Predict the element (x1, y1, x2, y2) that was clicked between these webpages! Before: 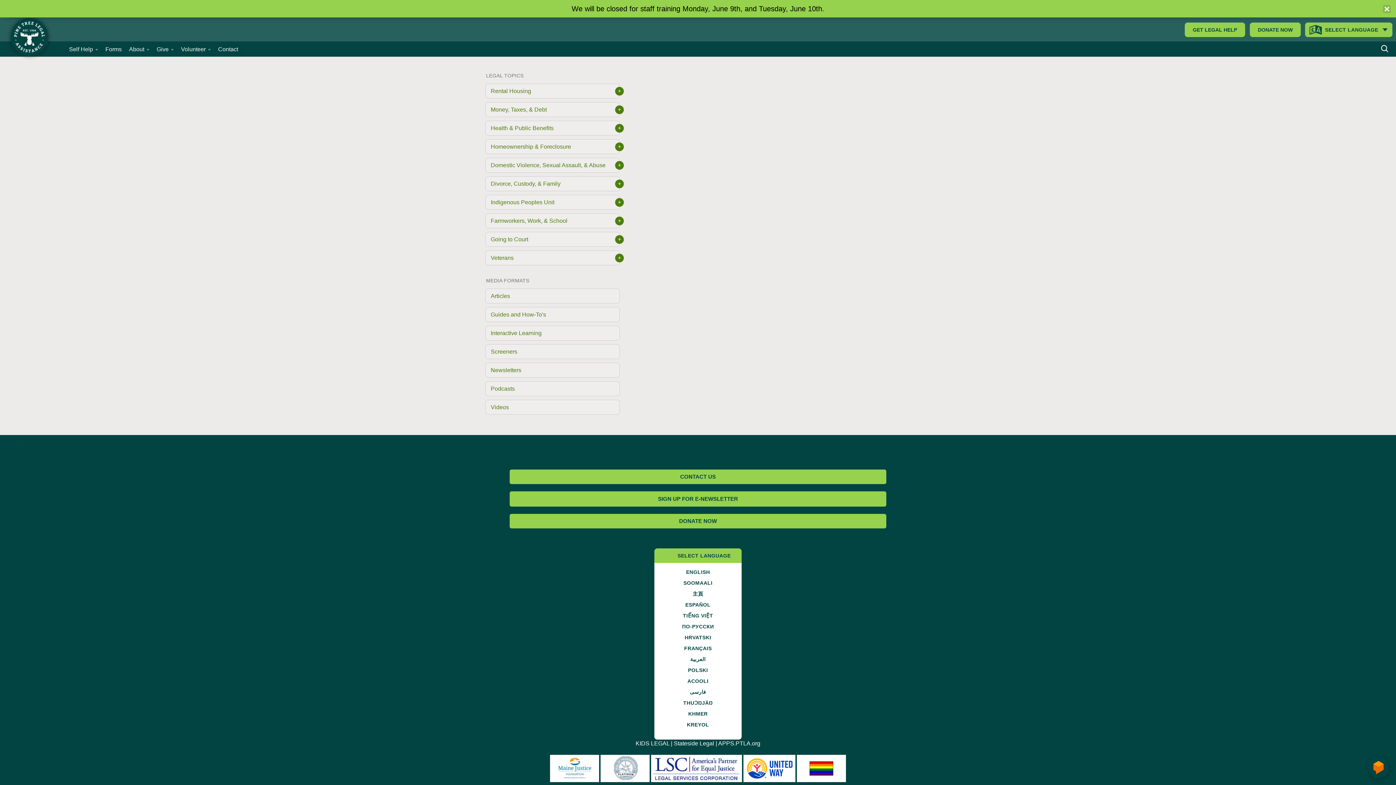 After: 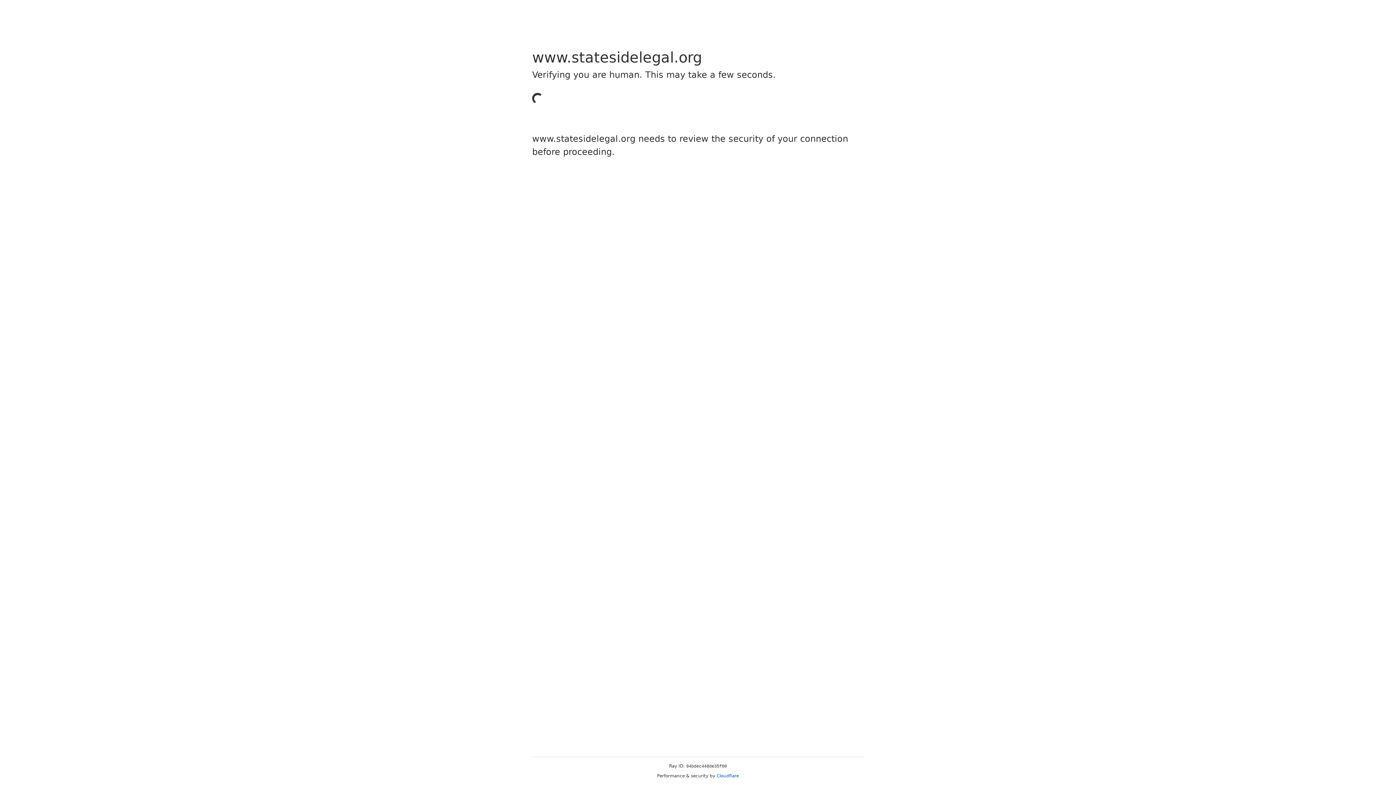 Action: bbox: (674, 740, 714, 746) label: Stateside Legal